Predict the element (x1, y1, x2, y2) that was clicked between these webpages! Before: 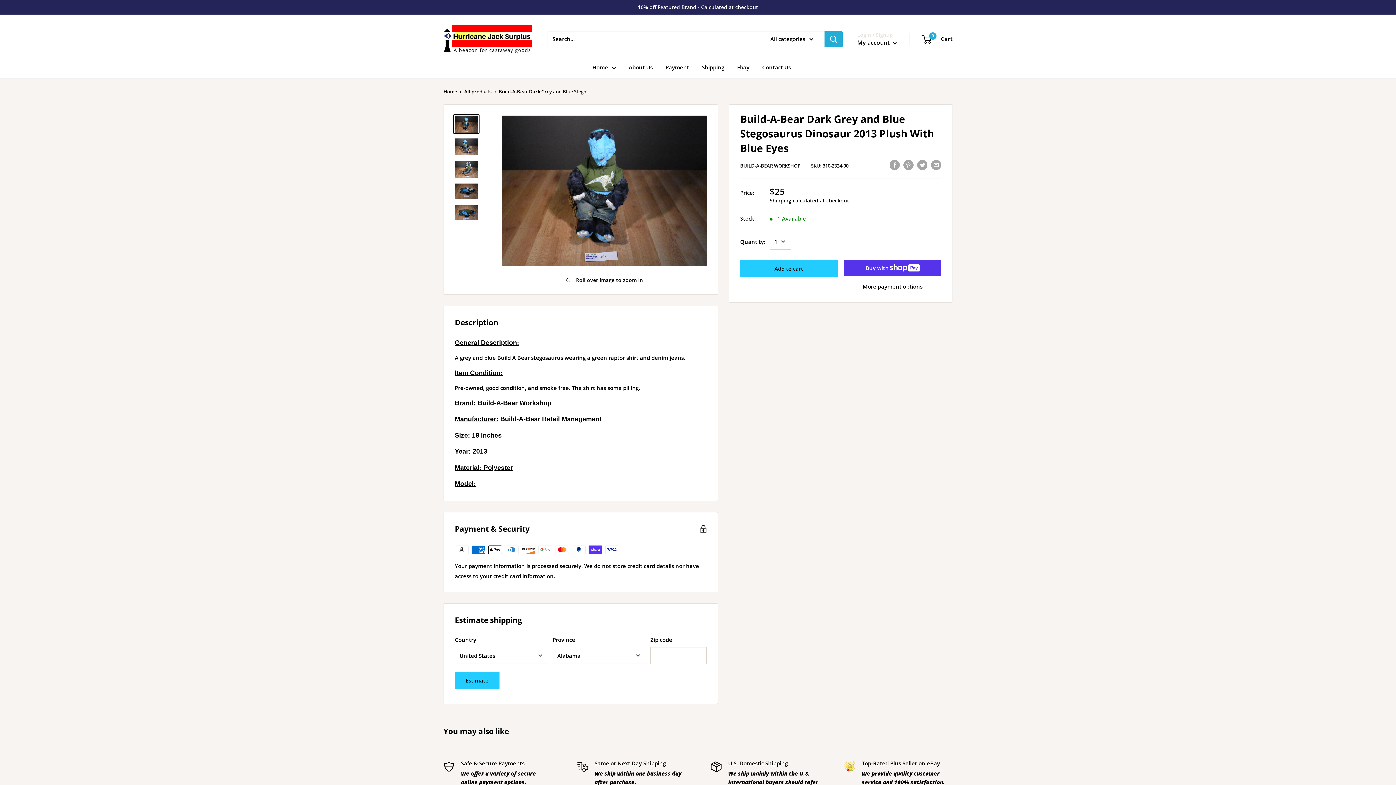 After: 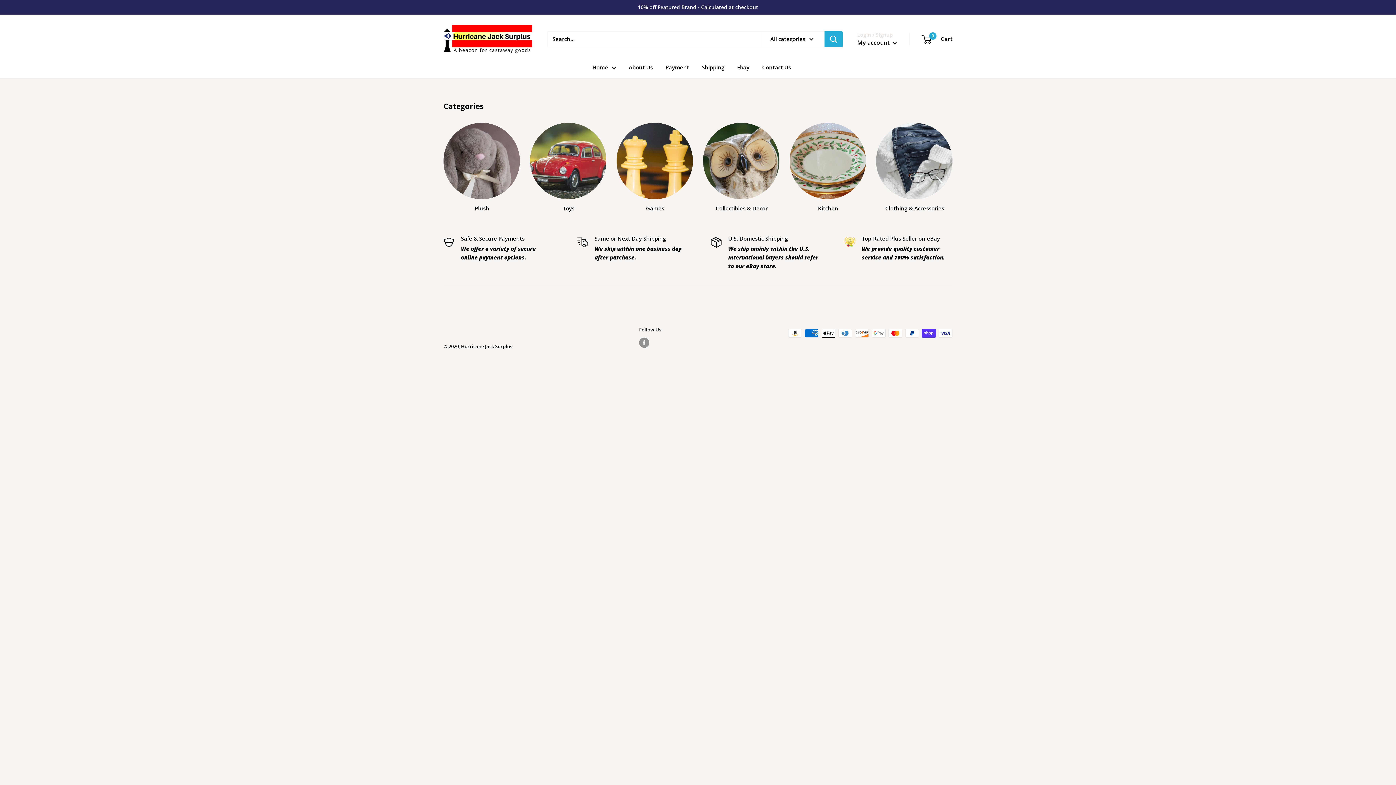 Action: bbox: (443, 22, 532, 56)